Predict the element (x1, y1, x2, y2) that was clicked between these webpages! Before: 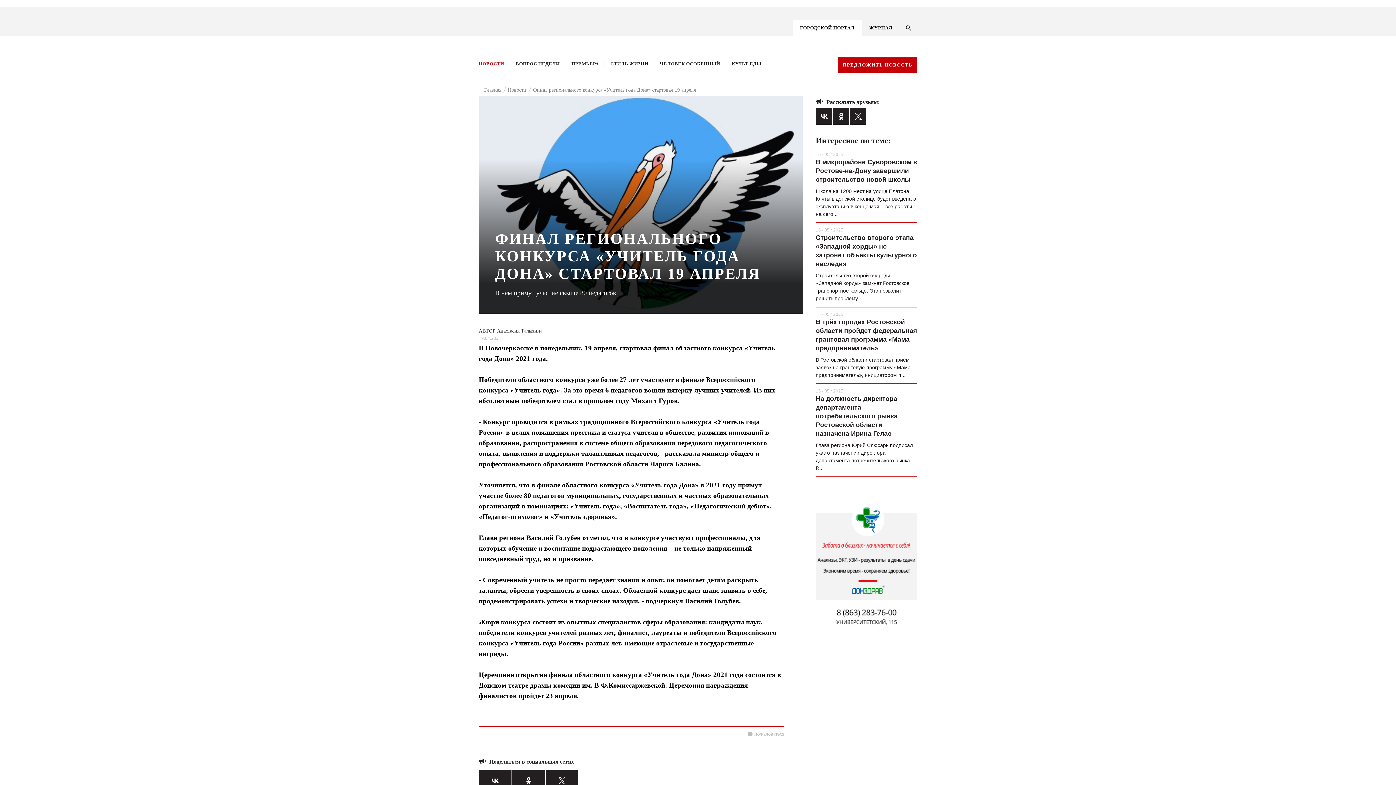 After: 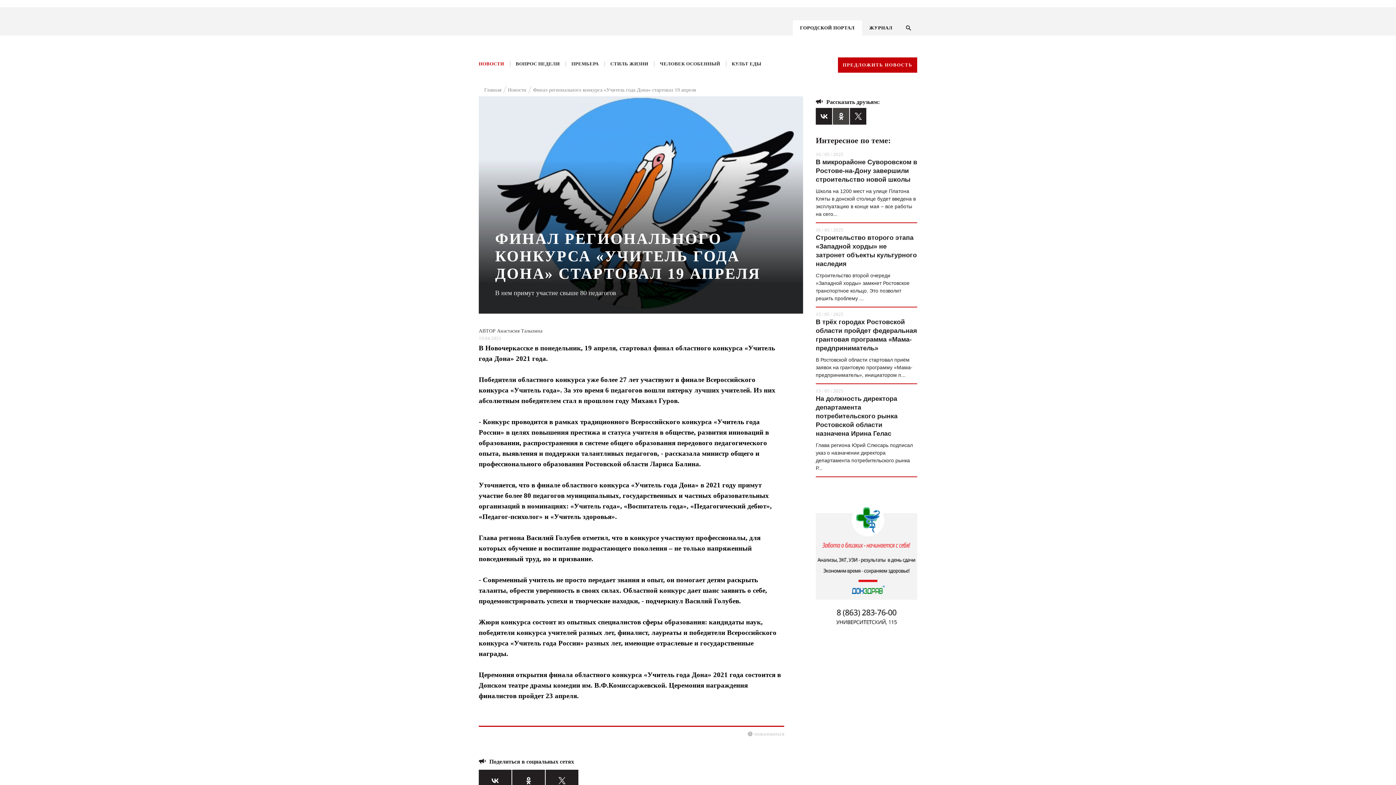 Action: bbox: (833, 108, 849, 124)